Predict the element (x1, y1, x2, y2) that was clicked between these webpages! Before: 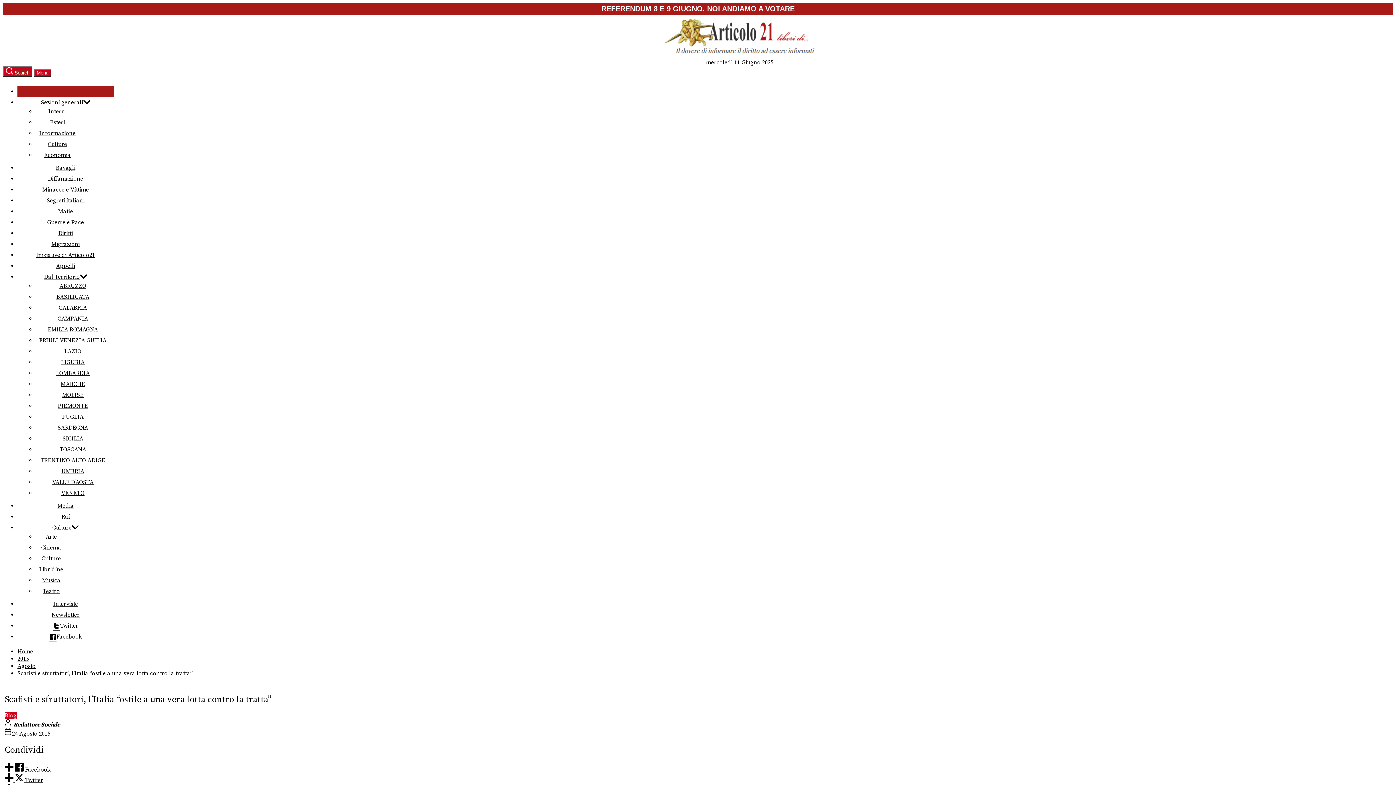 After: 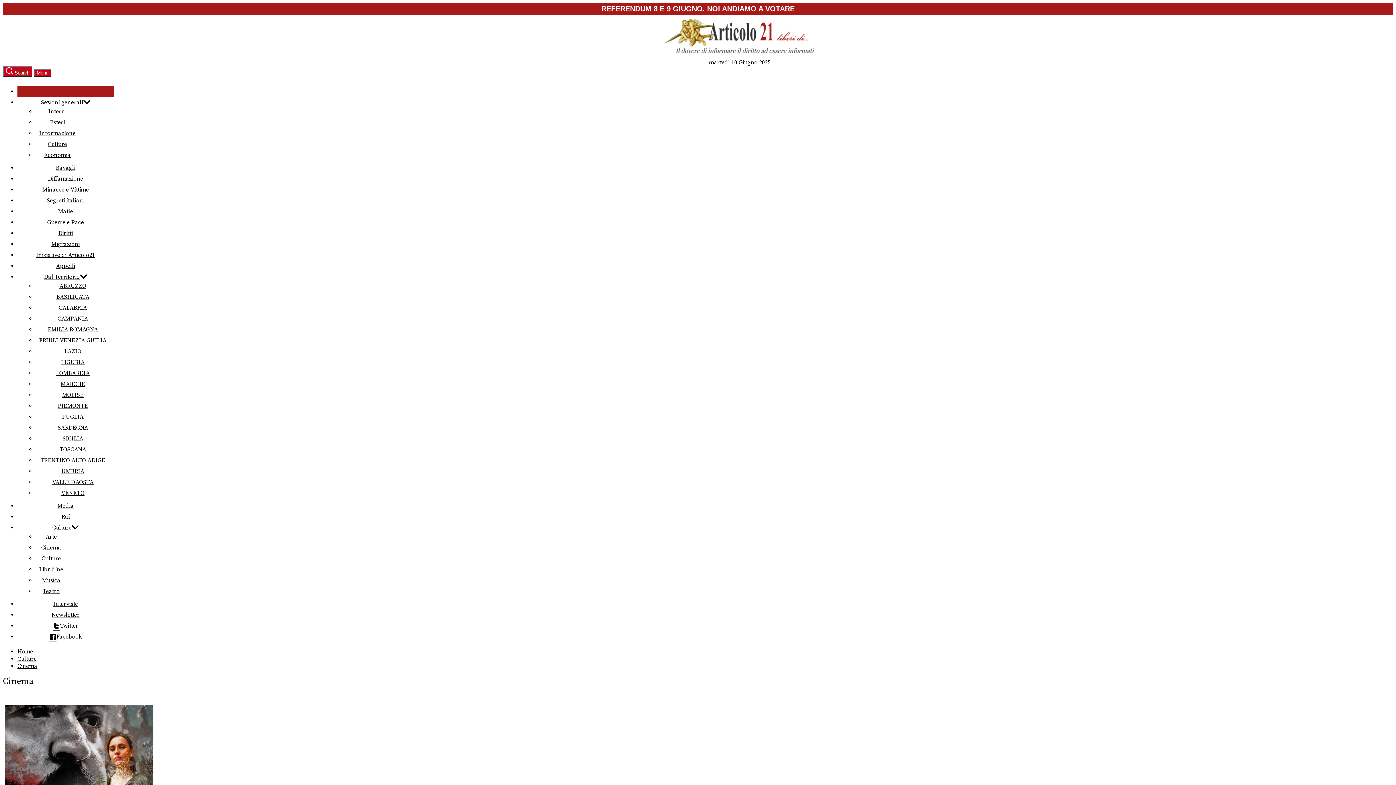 Action: bbox: (41, 544, 61, 551) label: Cinema